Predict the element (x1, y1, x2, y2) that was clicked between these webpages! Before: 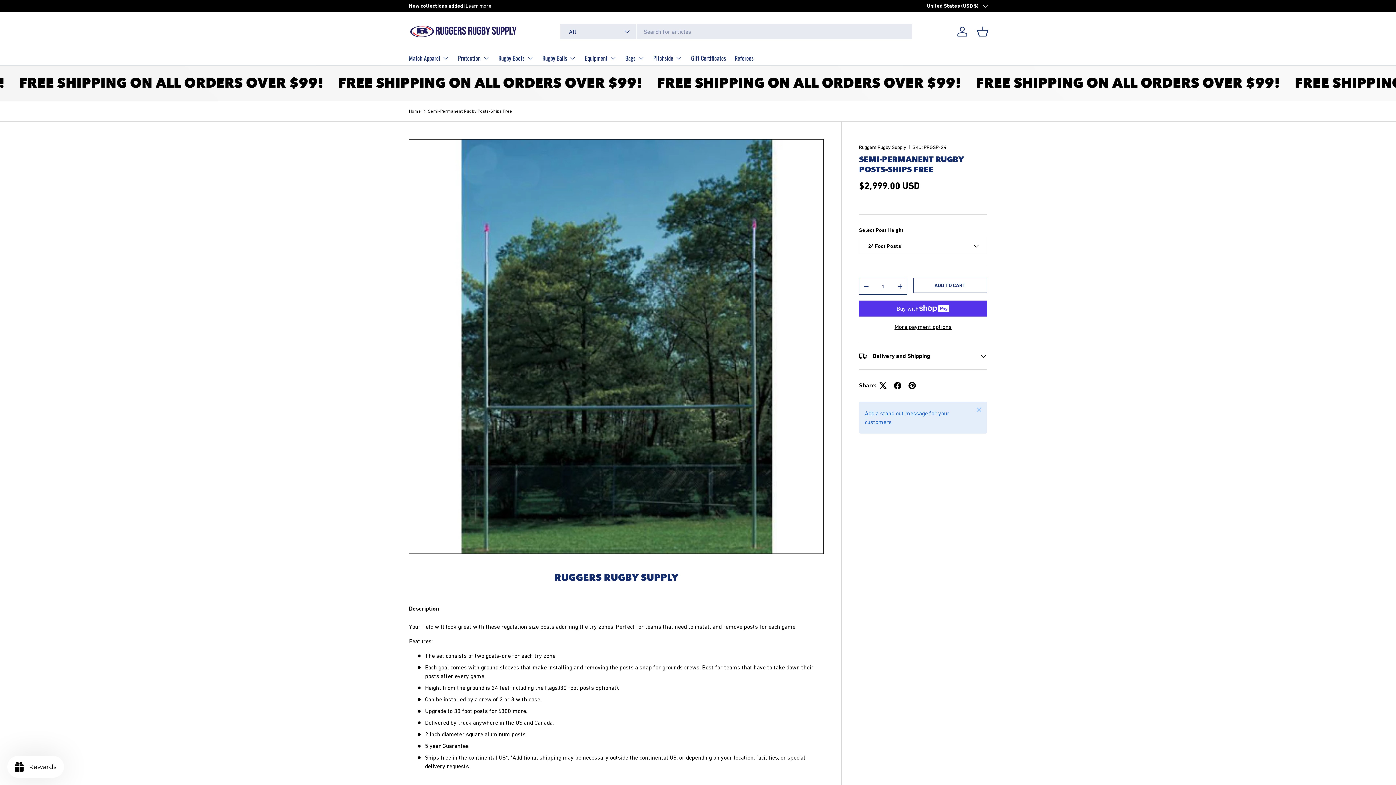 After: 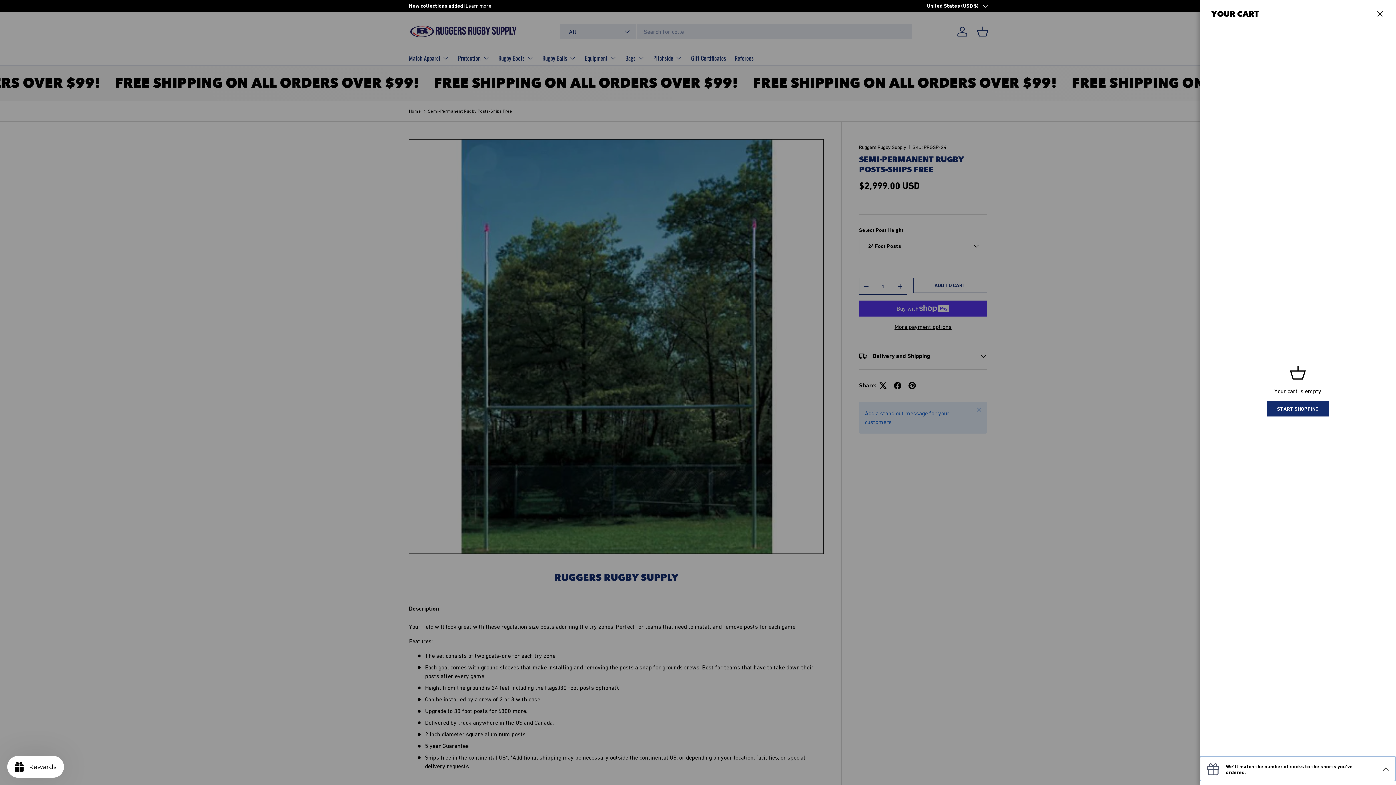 Action: bbox: (974, 23, 990, 39) label: Basket